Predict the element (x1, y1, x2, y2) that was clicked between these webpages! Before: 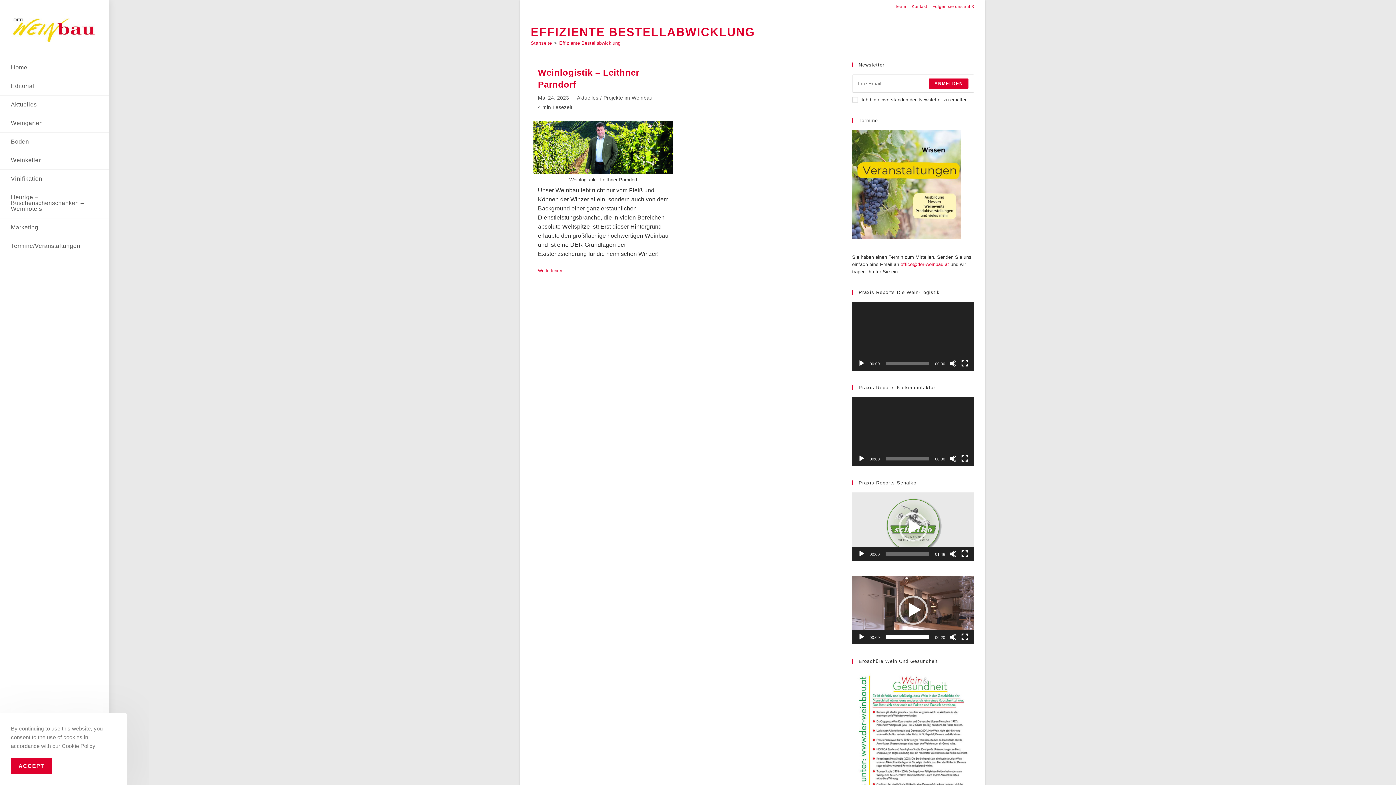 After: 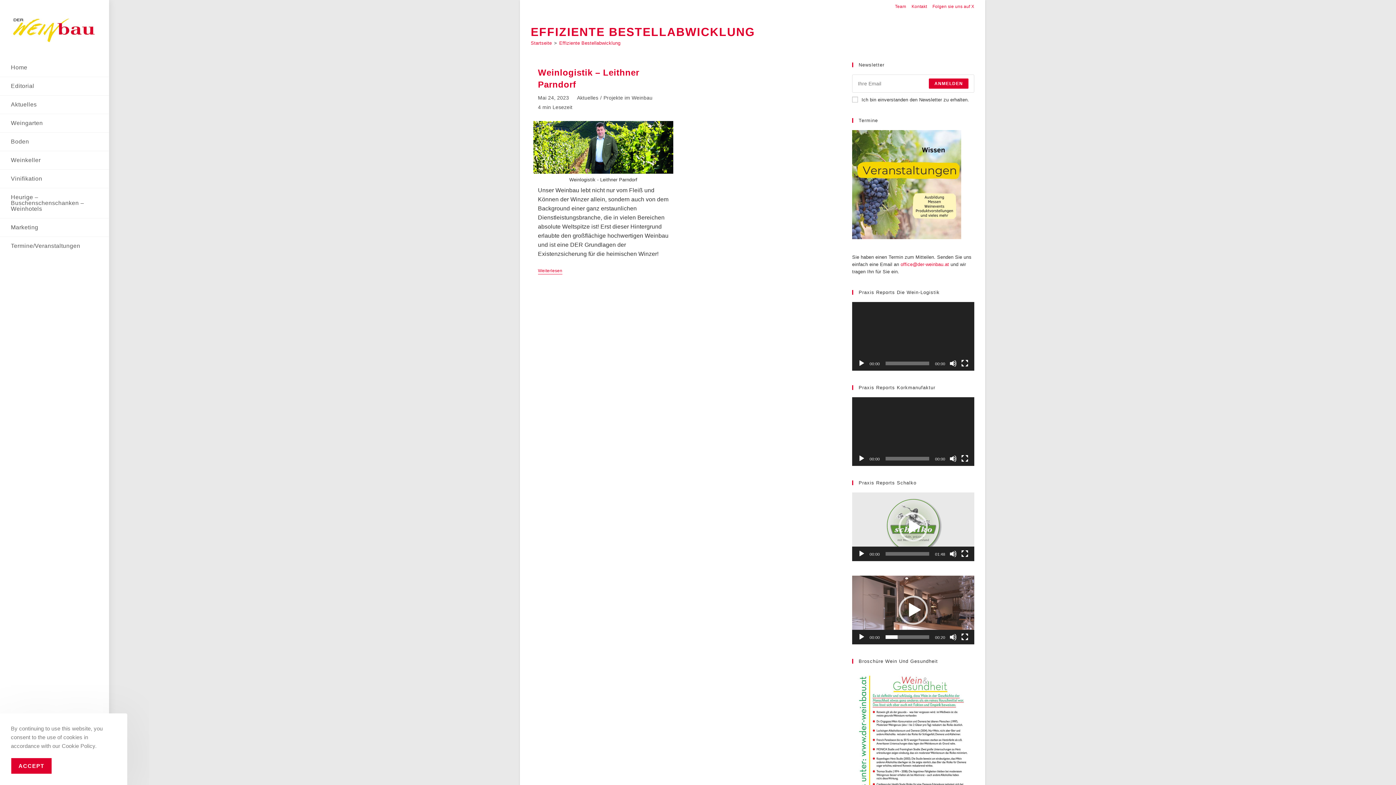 Action: bbox: (559, 40, 620, 45) label: Effiziente Bestellabwicklung